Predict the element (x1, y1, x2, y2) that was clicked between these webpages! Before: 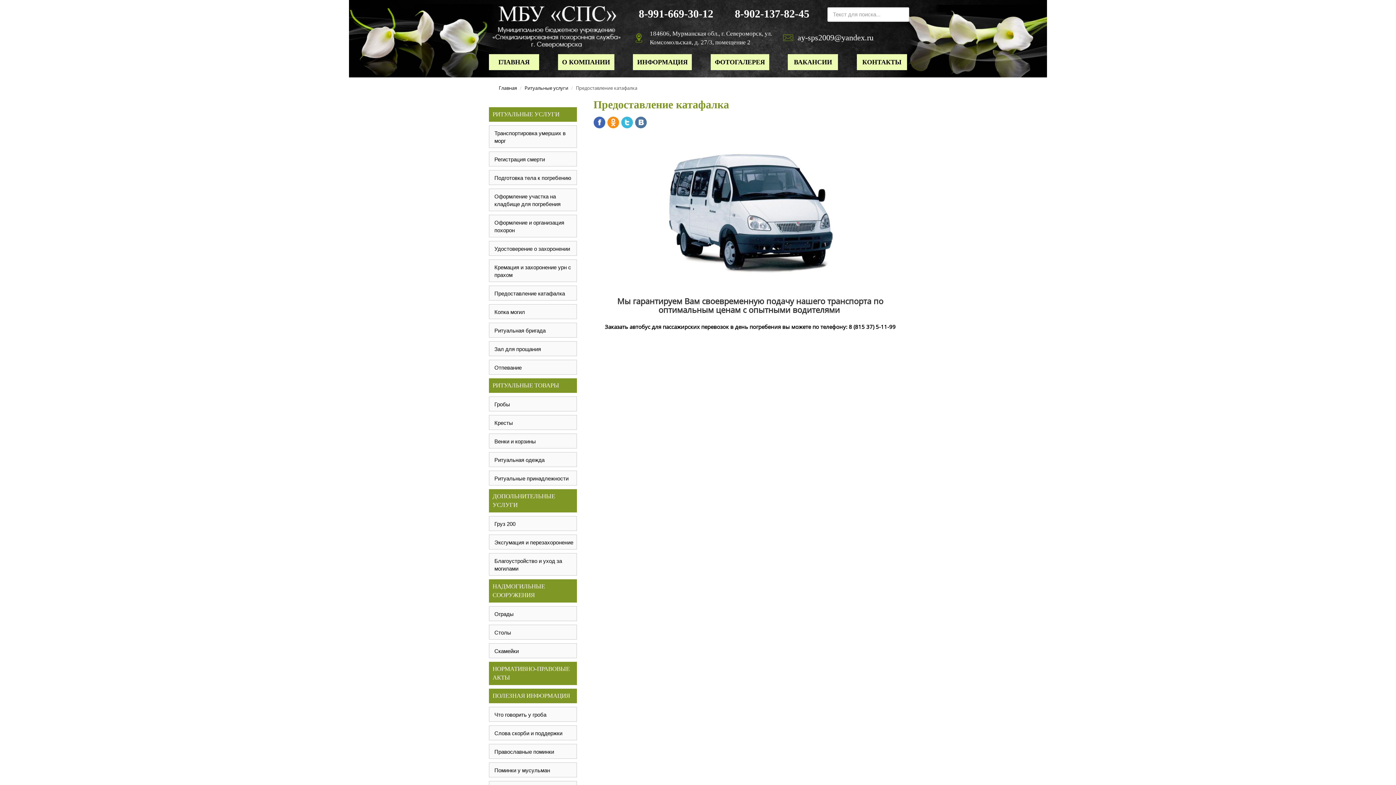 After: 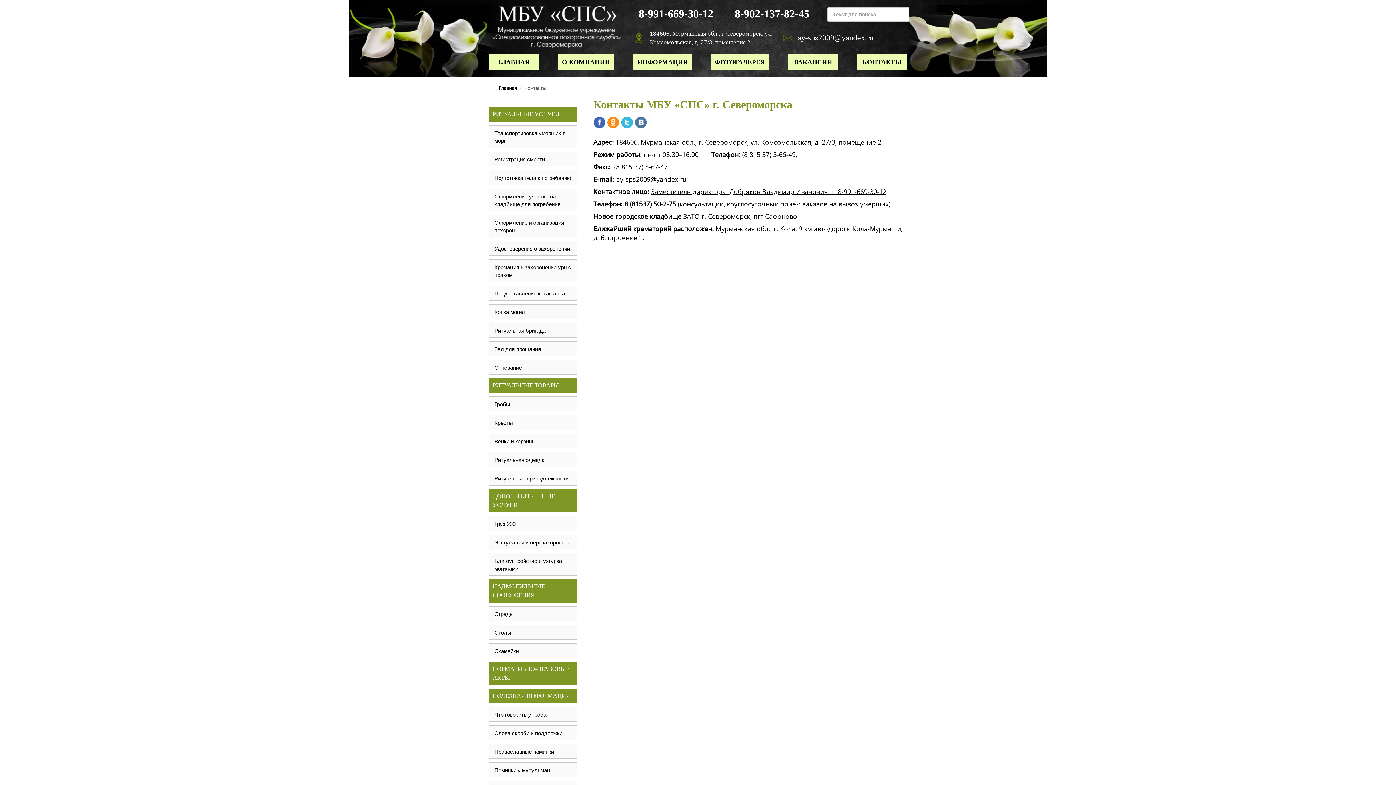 Action: bbox: (861, 54, 903, 70) label: КОНТАКТЫ